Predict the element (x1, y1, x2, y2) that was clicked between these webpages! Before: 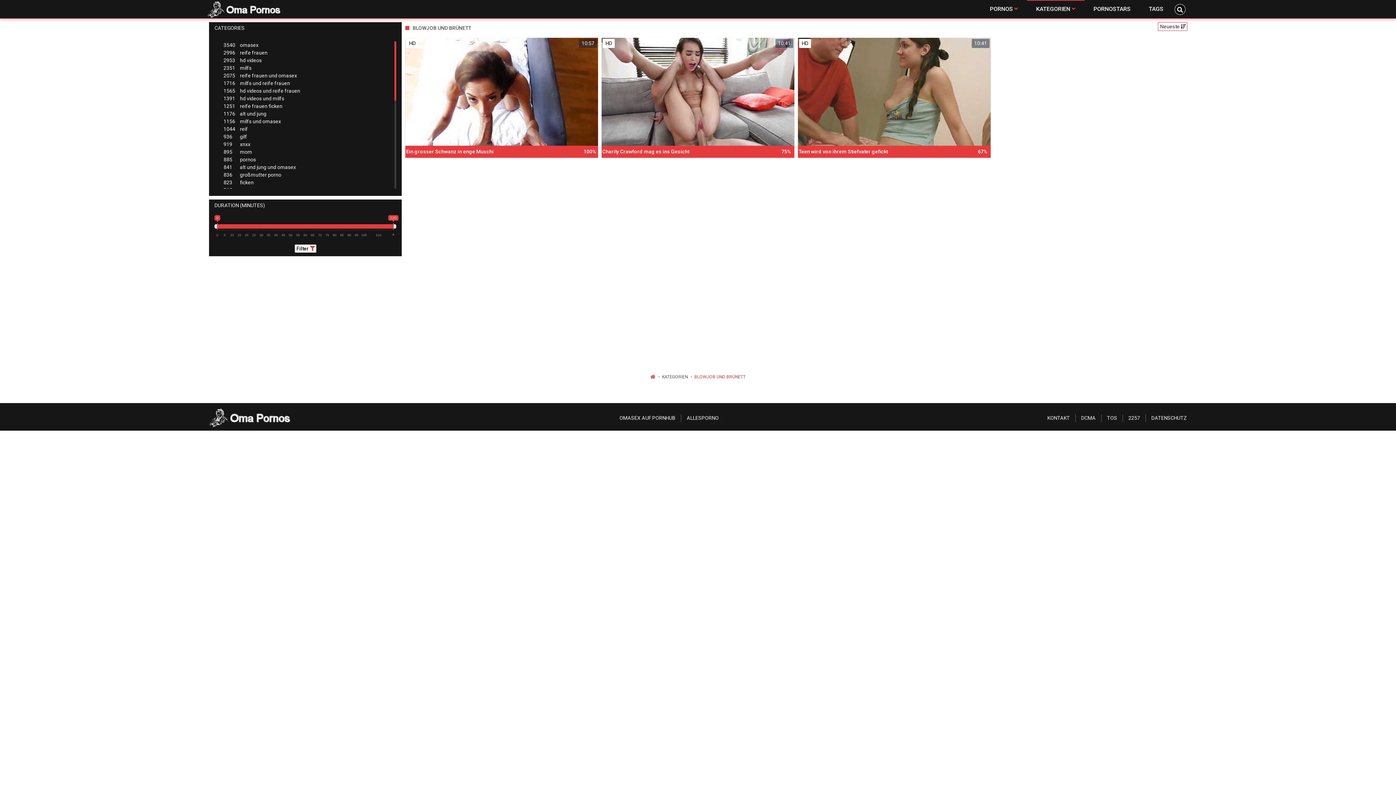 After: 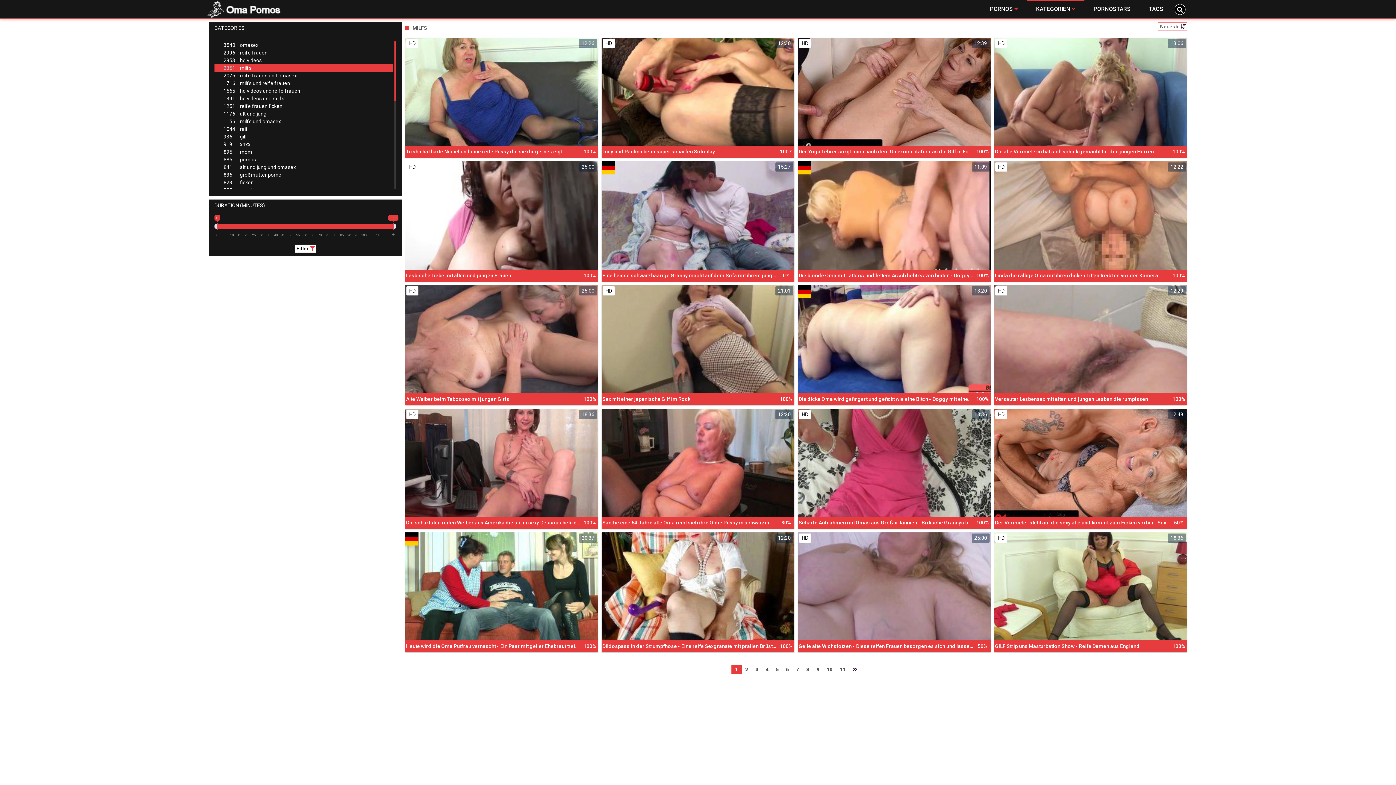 Action: label: 2351milfs bbox: (214, 64, 392, 72)